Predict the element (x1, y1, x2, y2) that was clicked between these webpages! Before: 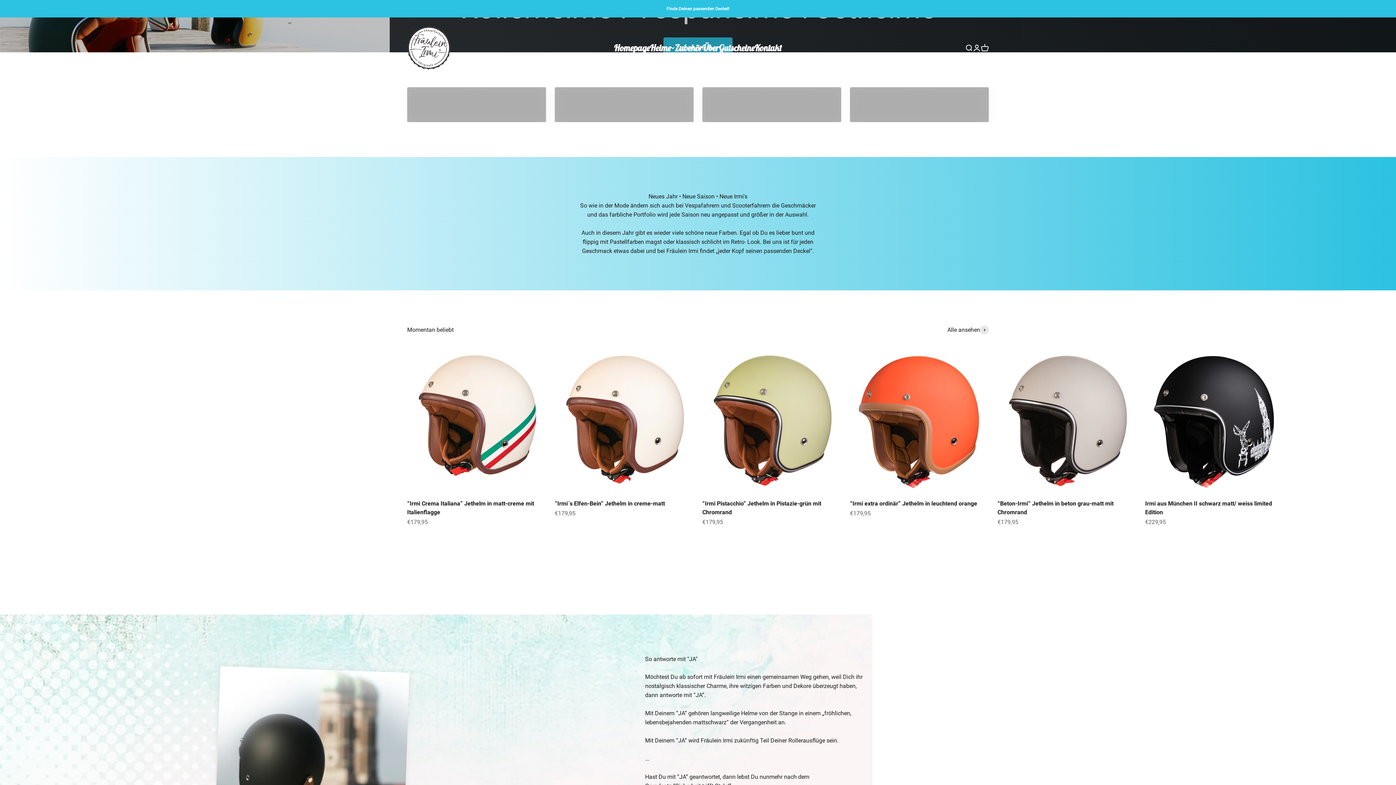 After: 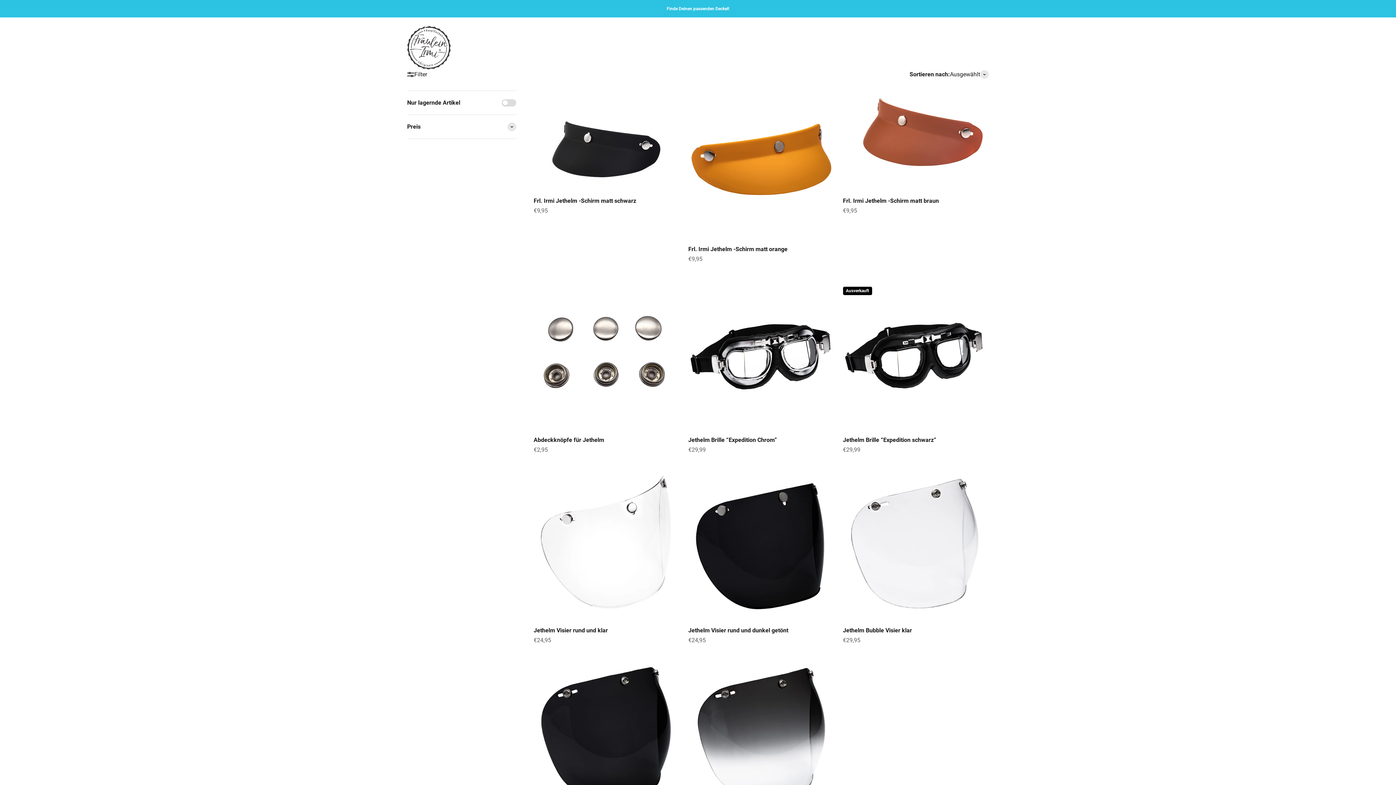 Action: bbox: (850, 87, 989, 122) label: Zubehör